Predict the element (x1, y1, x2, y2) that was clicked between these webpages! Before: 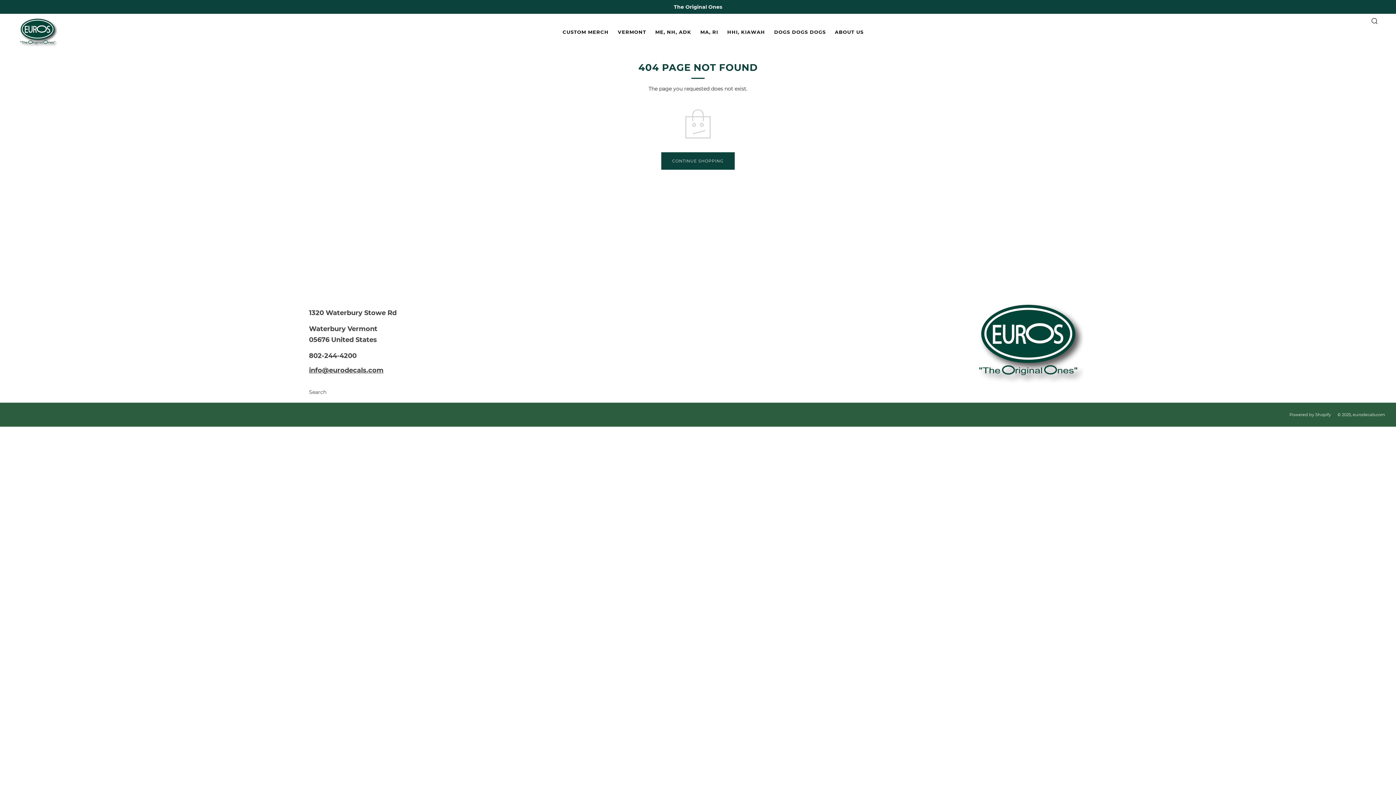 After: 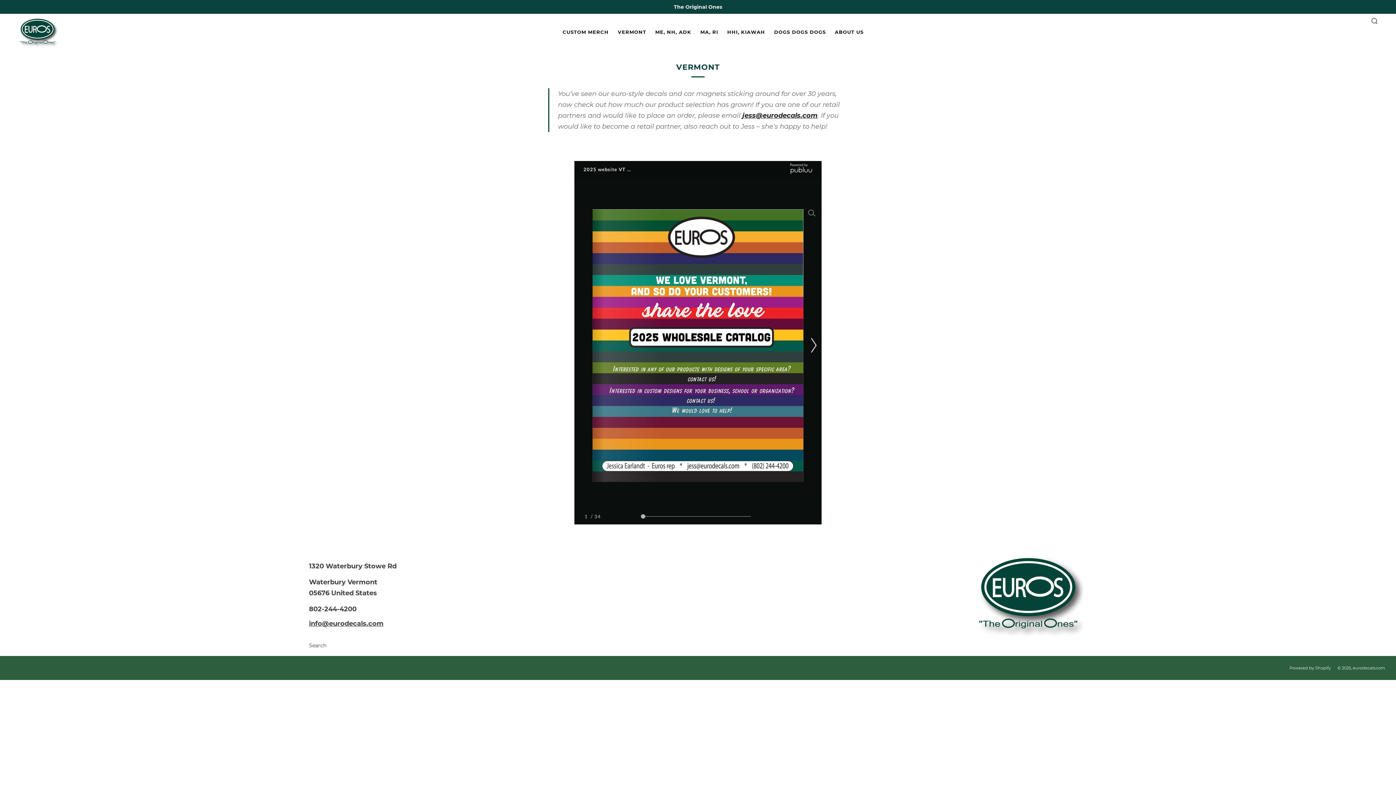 Action: bbox: (617, 26, 646, 37) label: VERMONT